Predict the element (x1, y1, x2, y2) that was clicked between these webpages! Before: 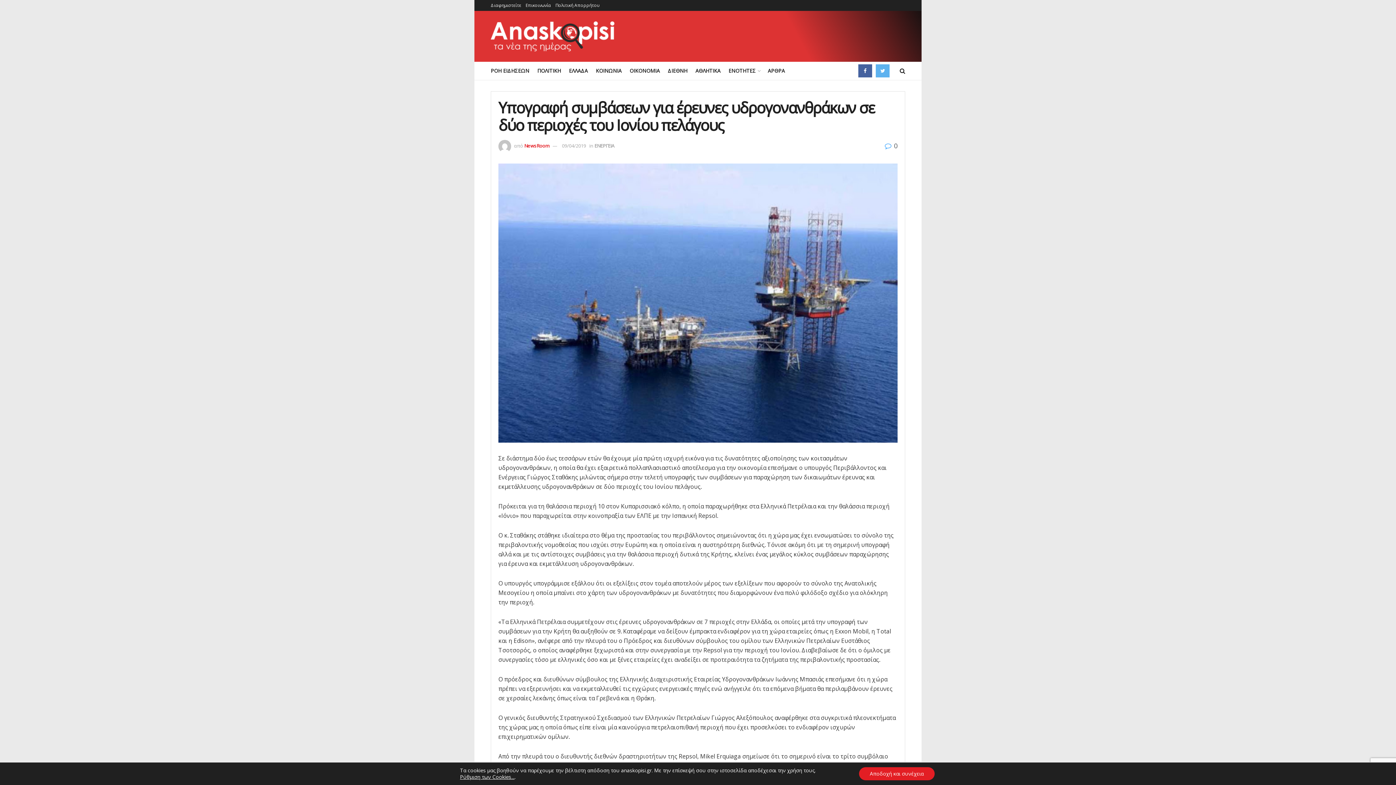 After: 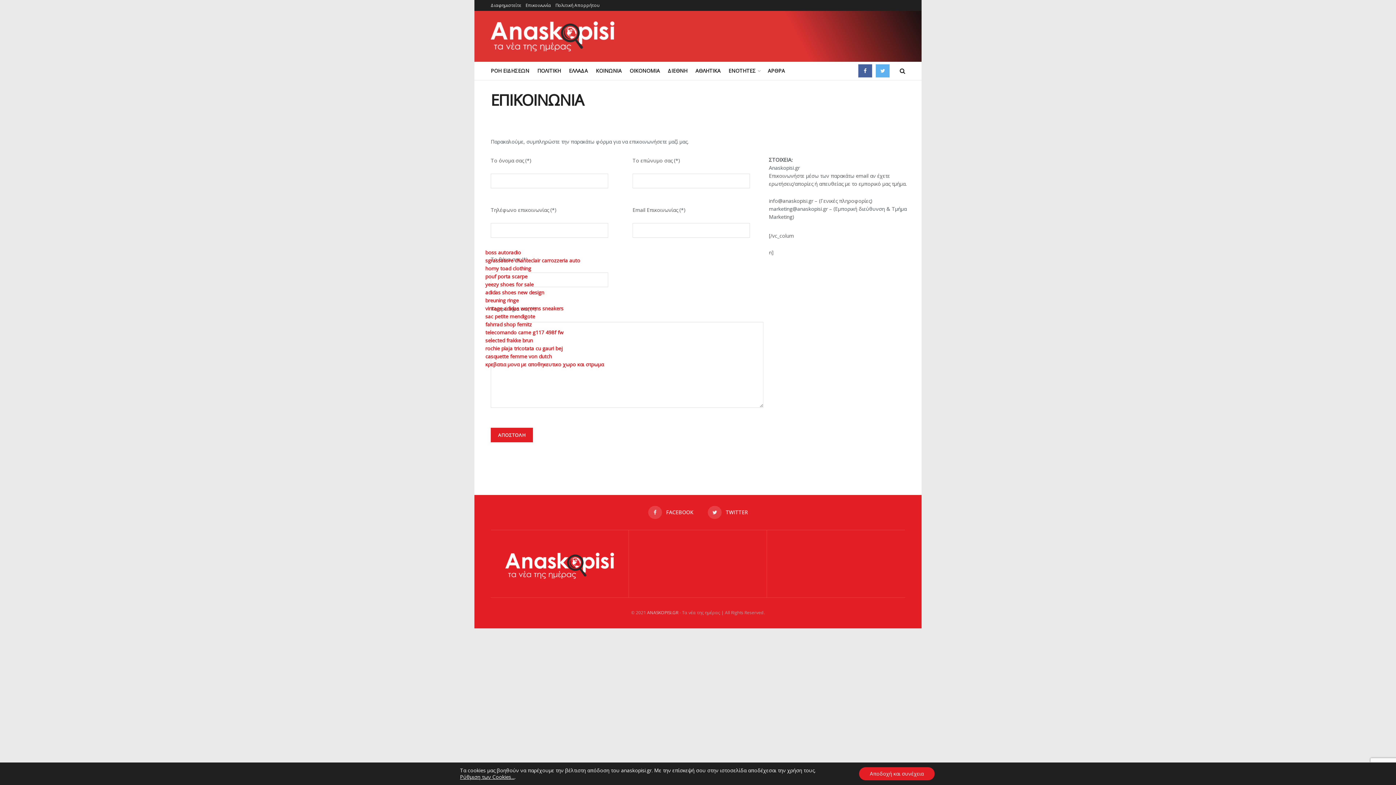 Action: bbox: (525, 0, 551, 10) label: Επικοινωνία